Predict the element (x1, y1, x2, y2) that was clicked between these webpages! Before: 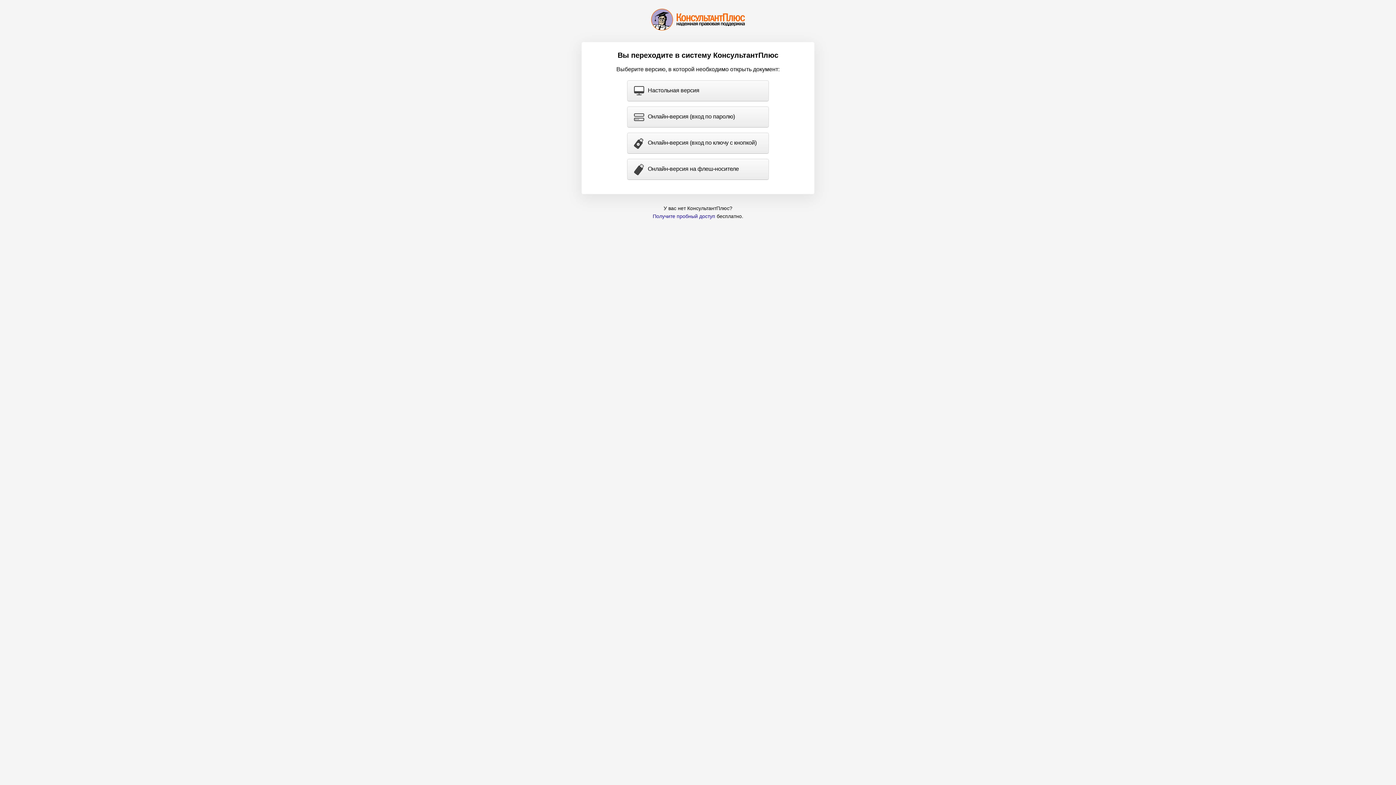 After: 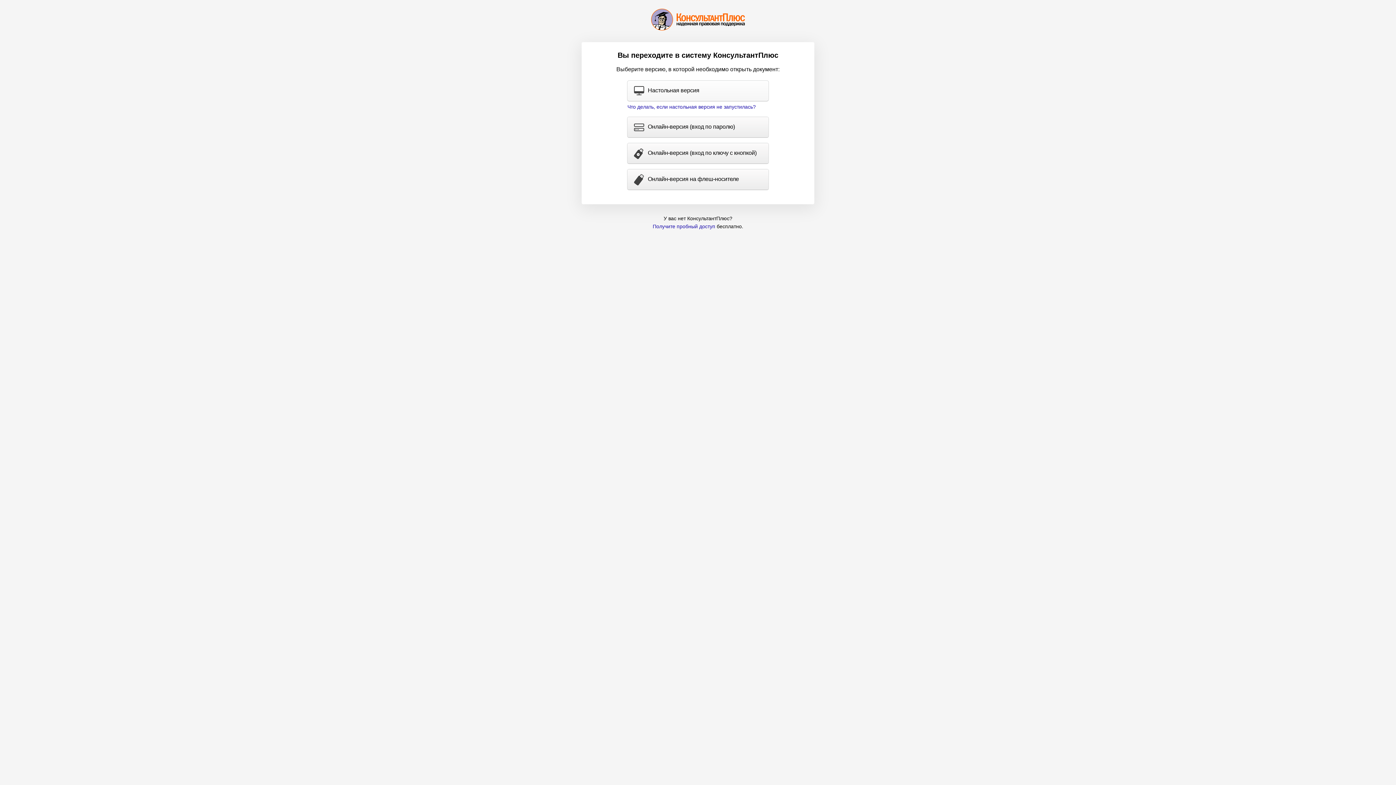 Action: bbox: (627, 80, 768, 101) label: Настольная версия